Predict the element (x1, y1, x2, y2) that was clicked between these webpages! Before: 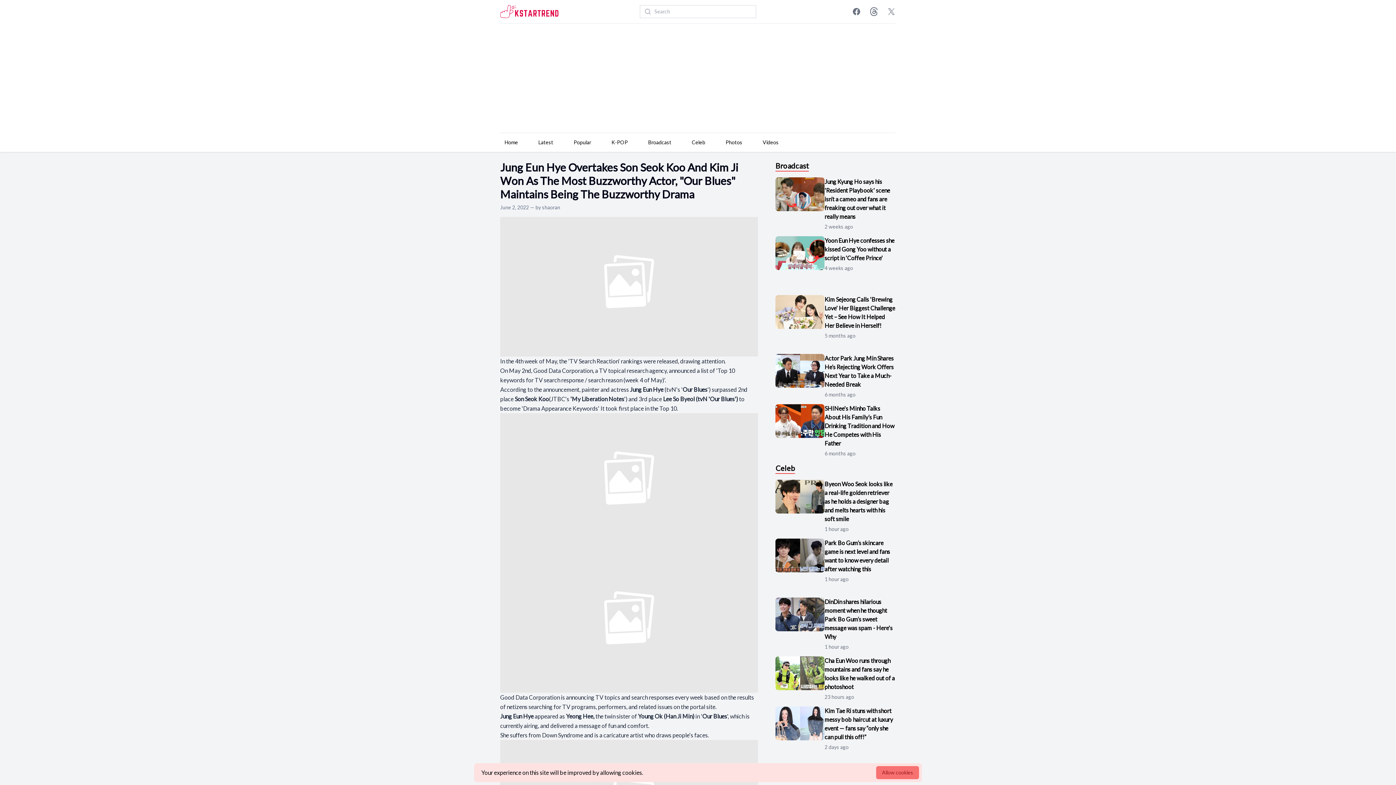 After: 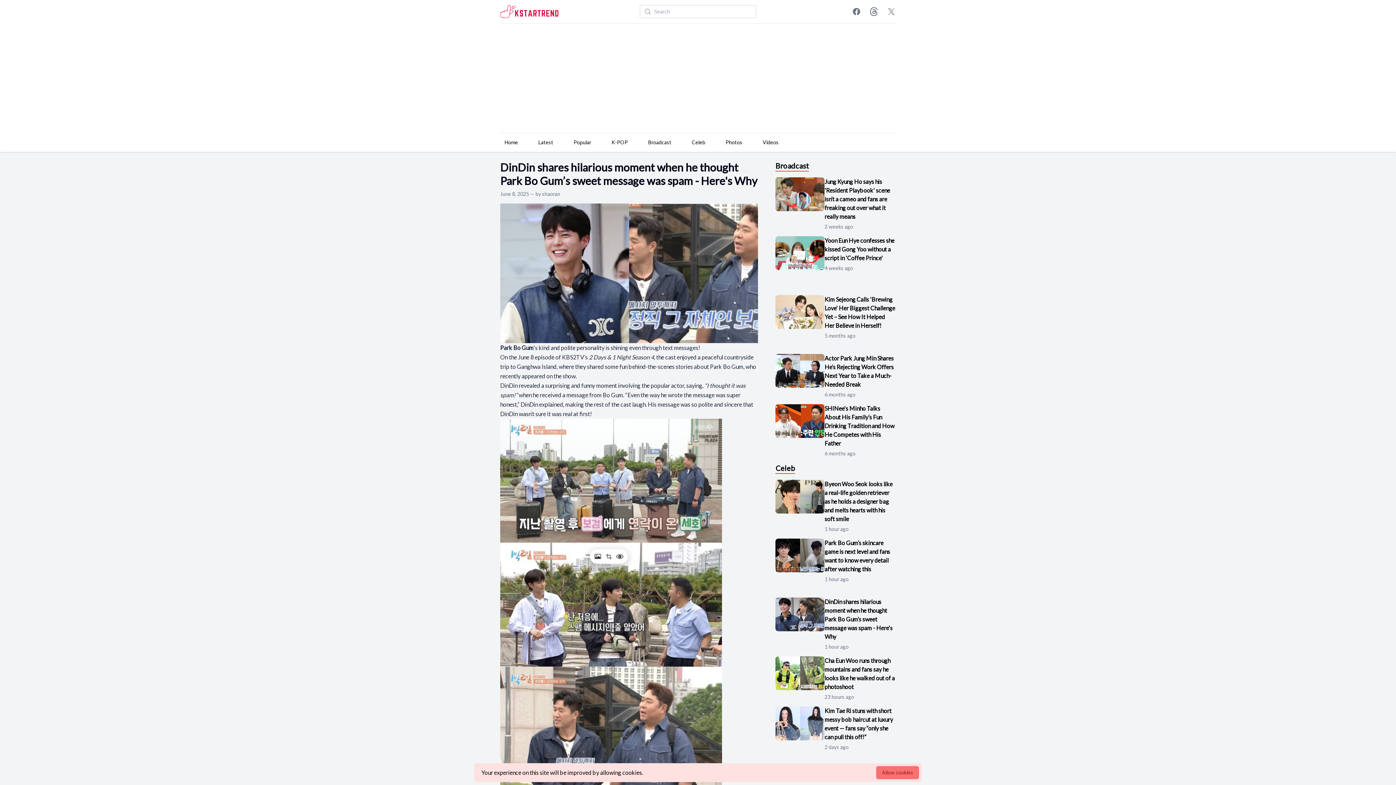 Action: bbox: (775, 597, 824, 631)